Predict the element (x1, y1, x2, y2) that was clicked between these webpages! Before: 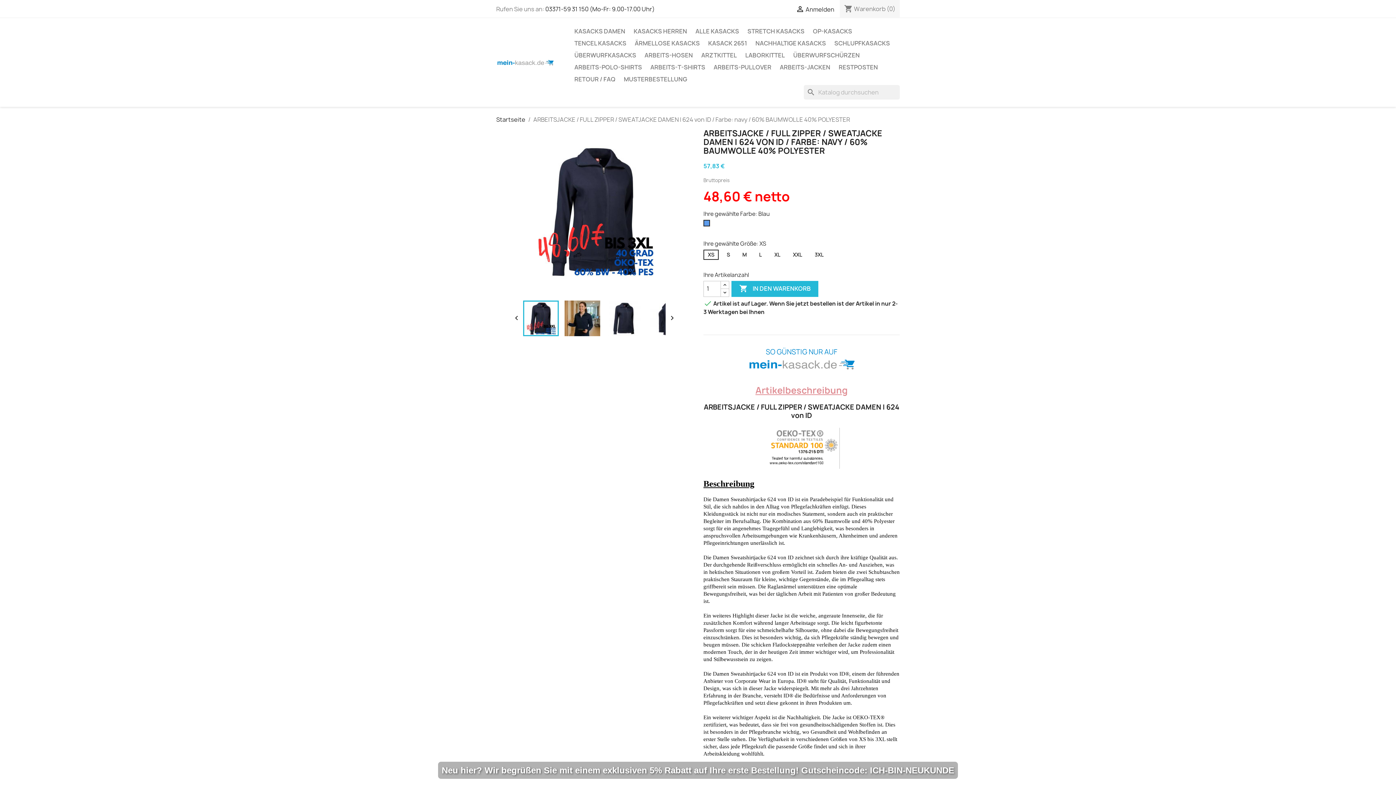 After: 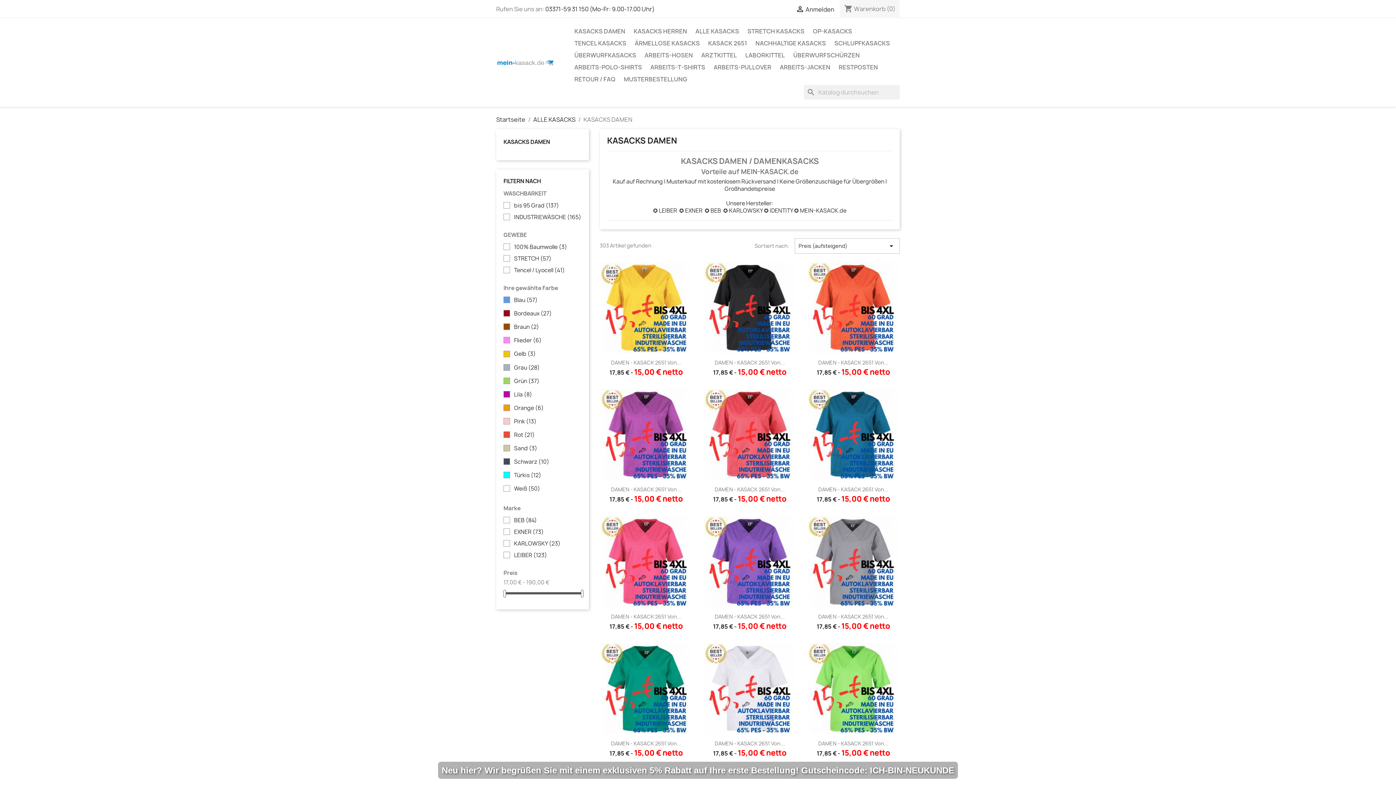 Action: label: KASACKS DAMEN bbox: (570, 25, 629, 37)